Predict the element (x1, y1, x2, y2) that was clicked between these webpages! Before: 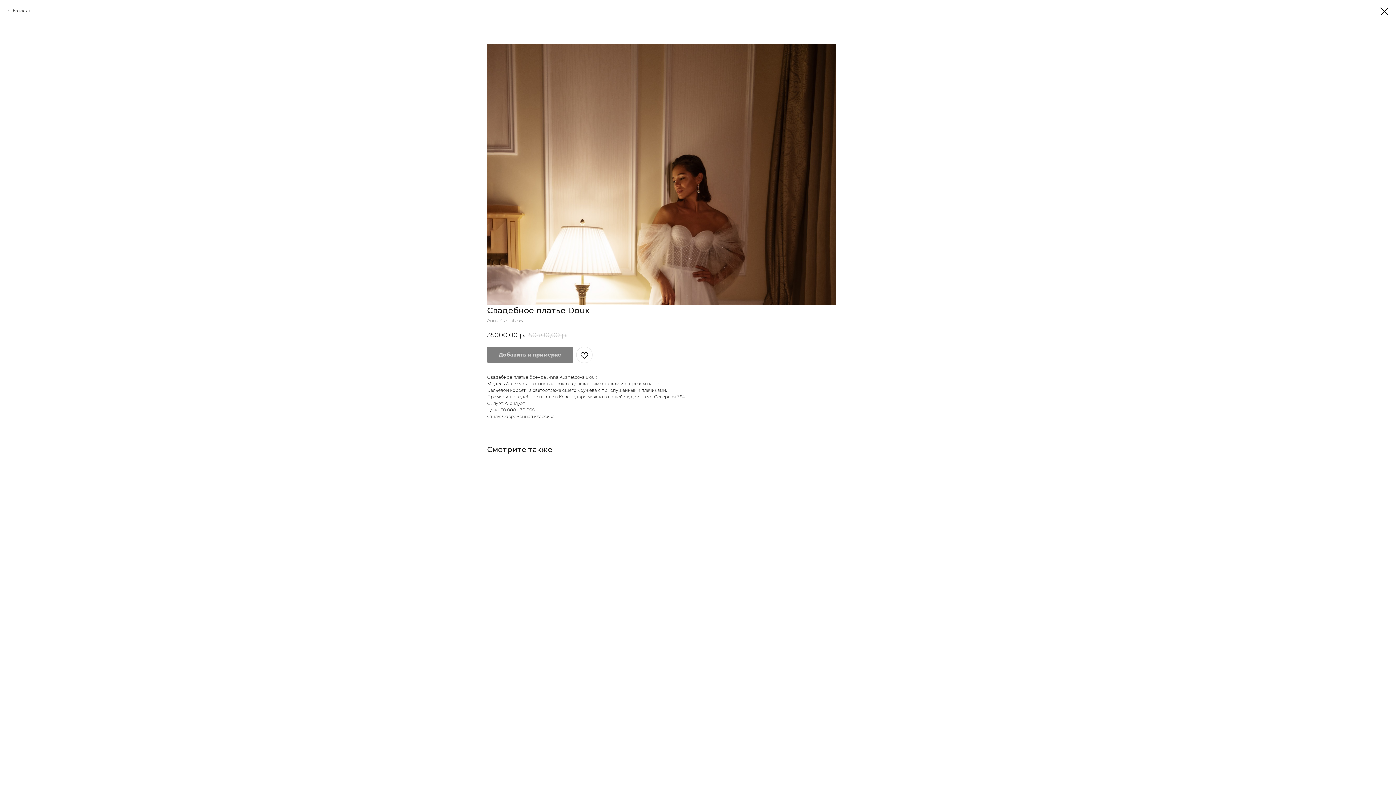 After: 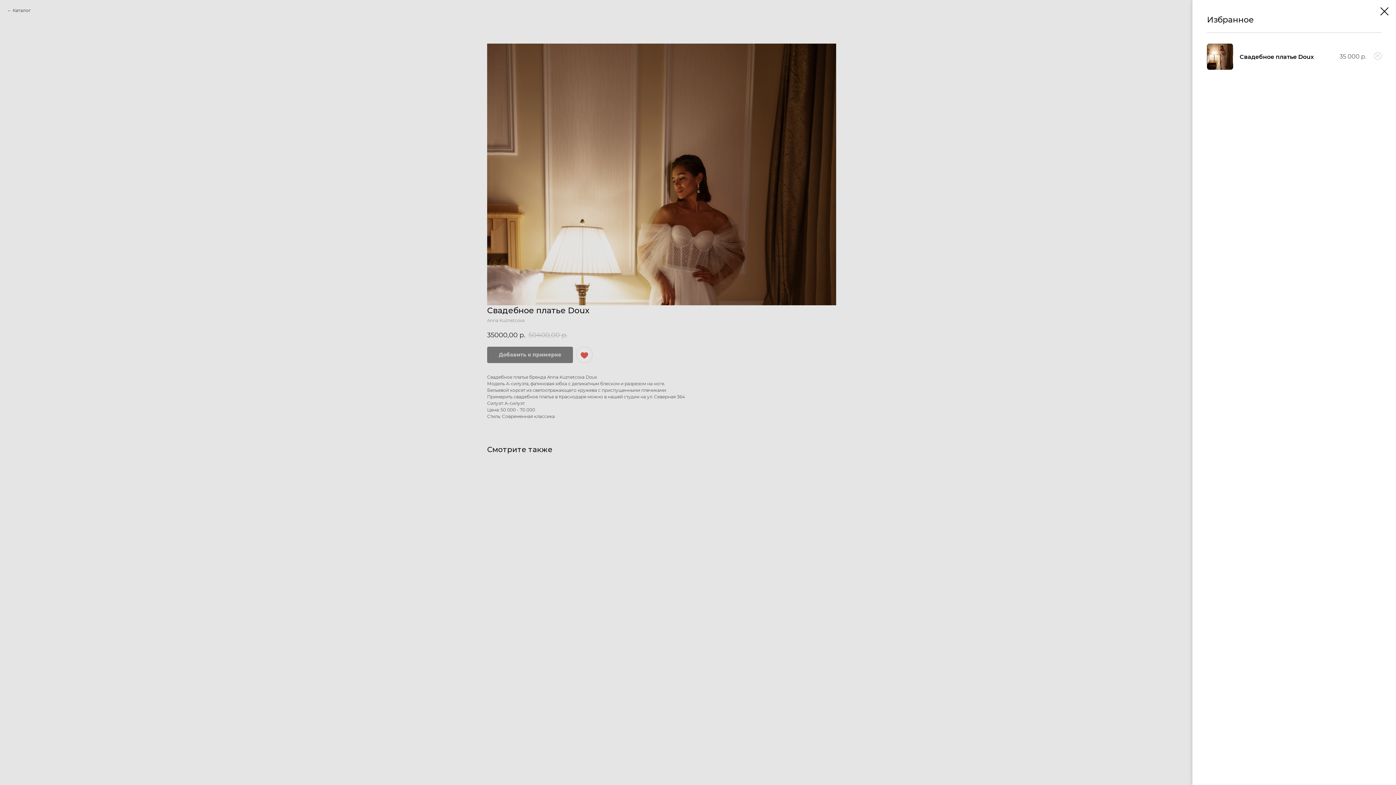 Action: bbox: (576, 347, 592, 363)